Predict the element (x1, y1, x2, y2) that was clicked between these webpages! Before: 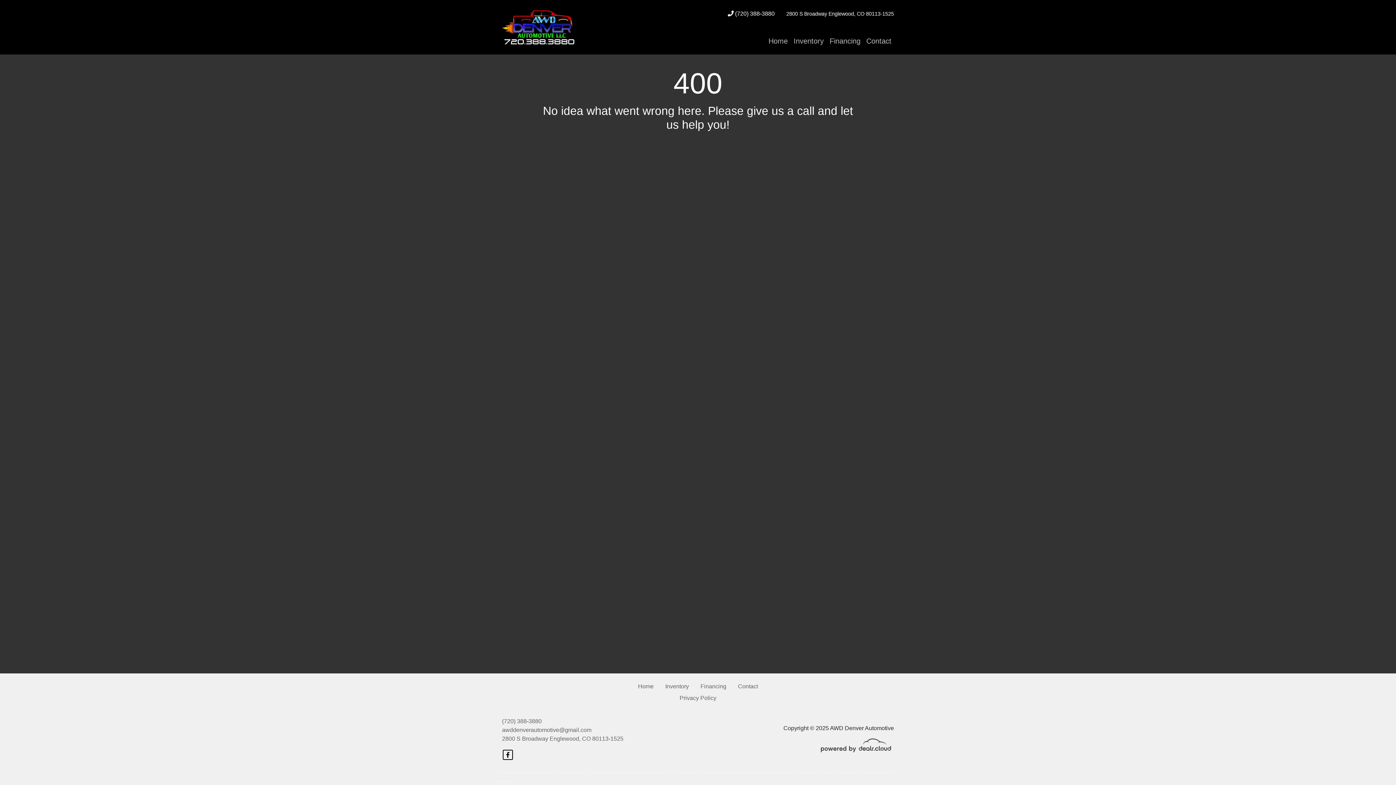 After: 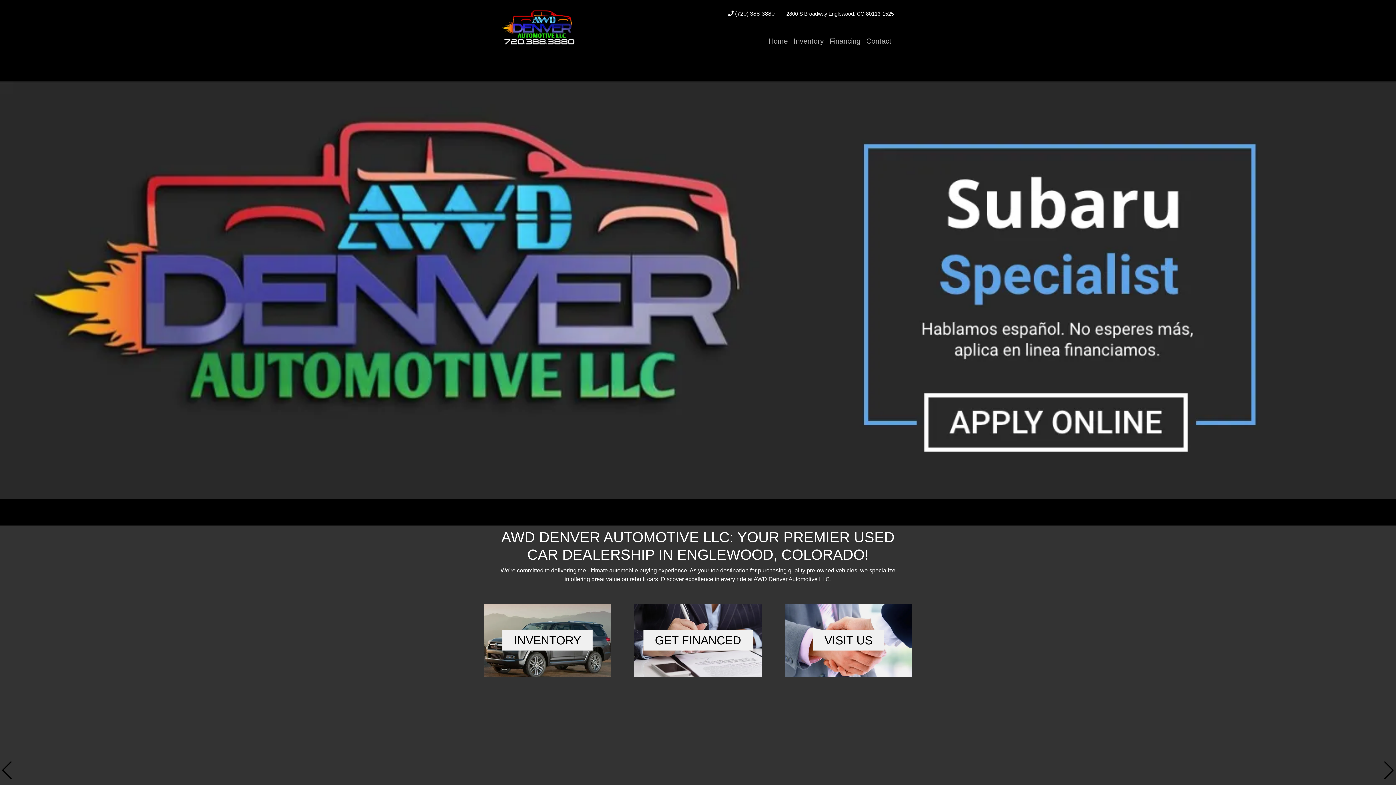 Action: label: 2800 S Broadway Englewood, CO 80113-1525 bbox: (786, 10, 894, 16)